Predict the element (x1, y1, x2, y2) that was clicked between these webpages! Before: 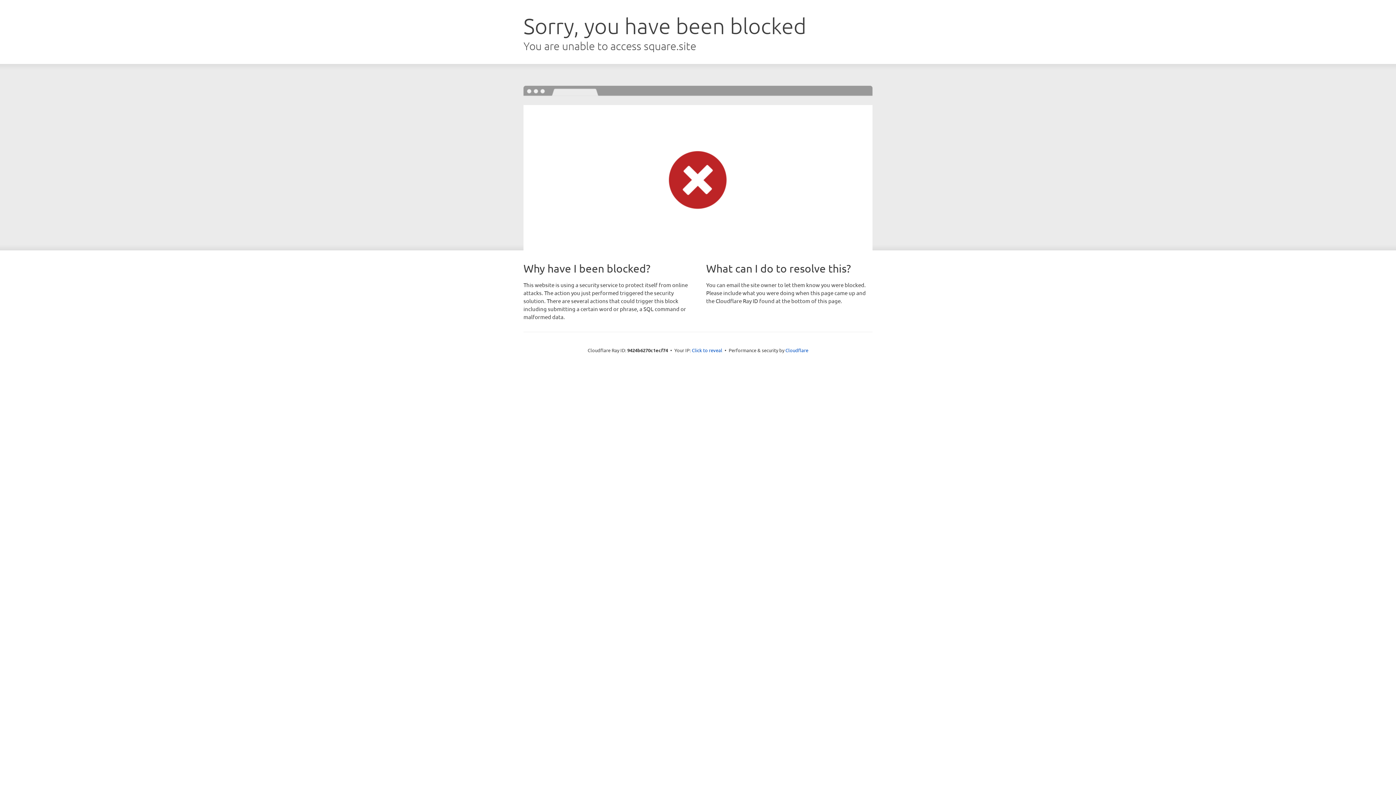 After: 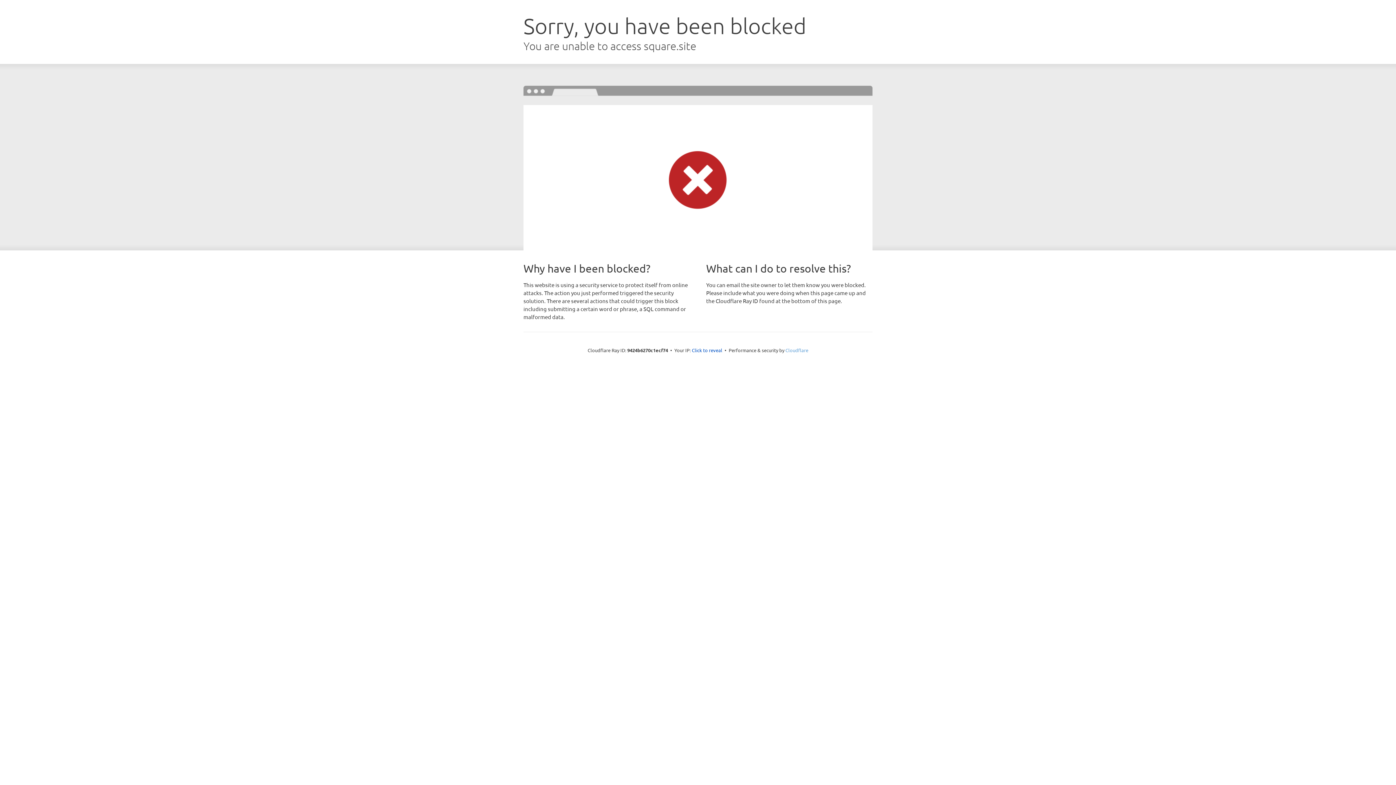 Action: label: Cloudflare bbox: (785, 347, 808, 353)